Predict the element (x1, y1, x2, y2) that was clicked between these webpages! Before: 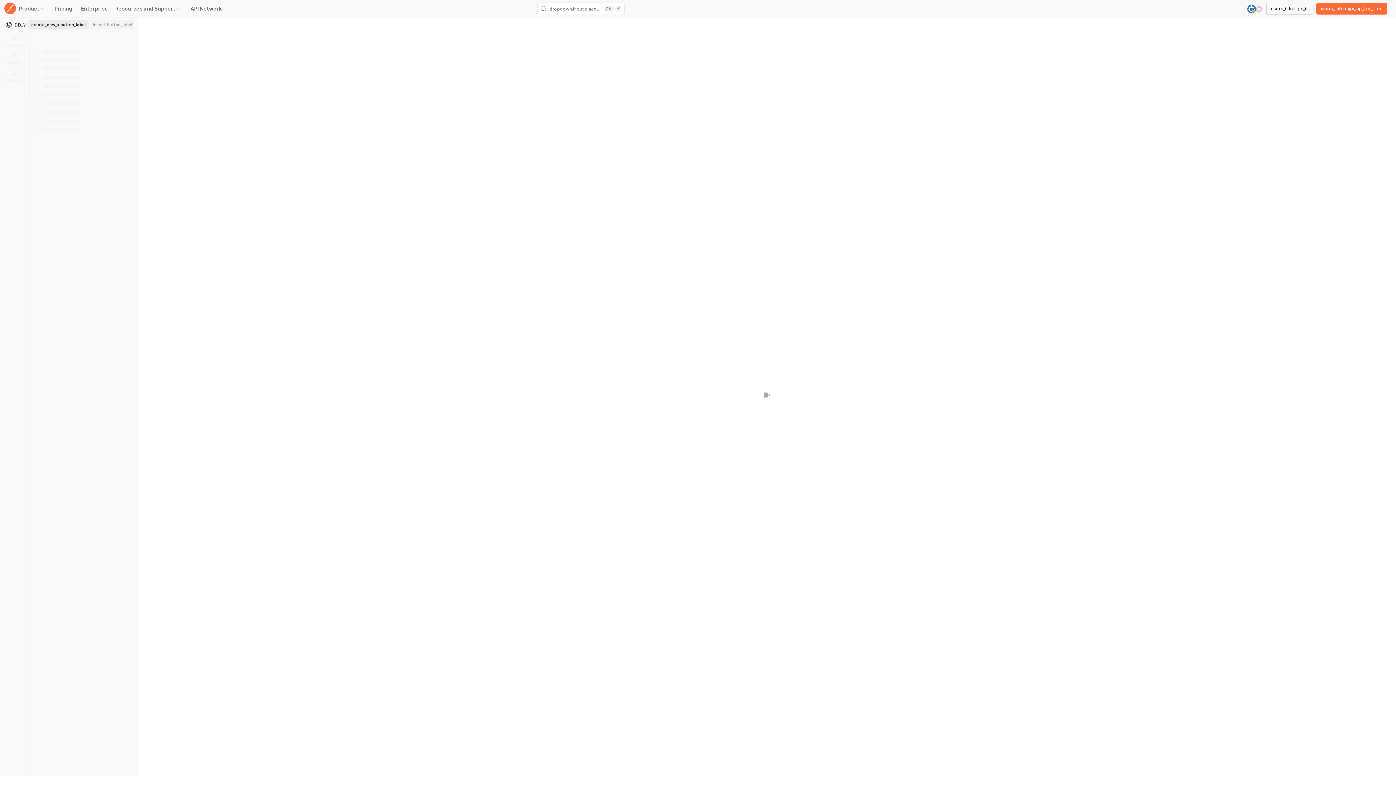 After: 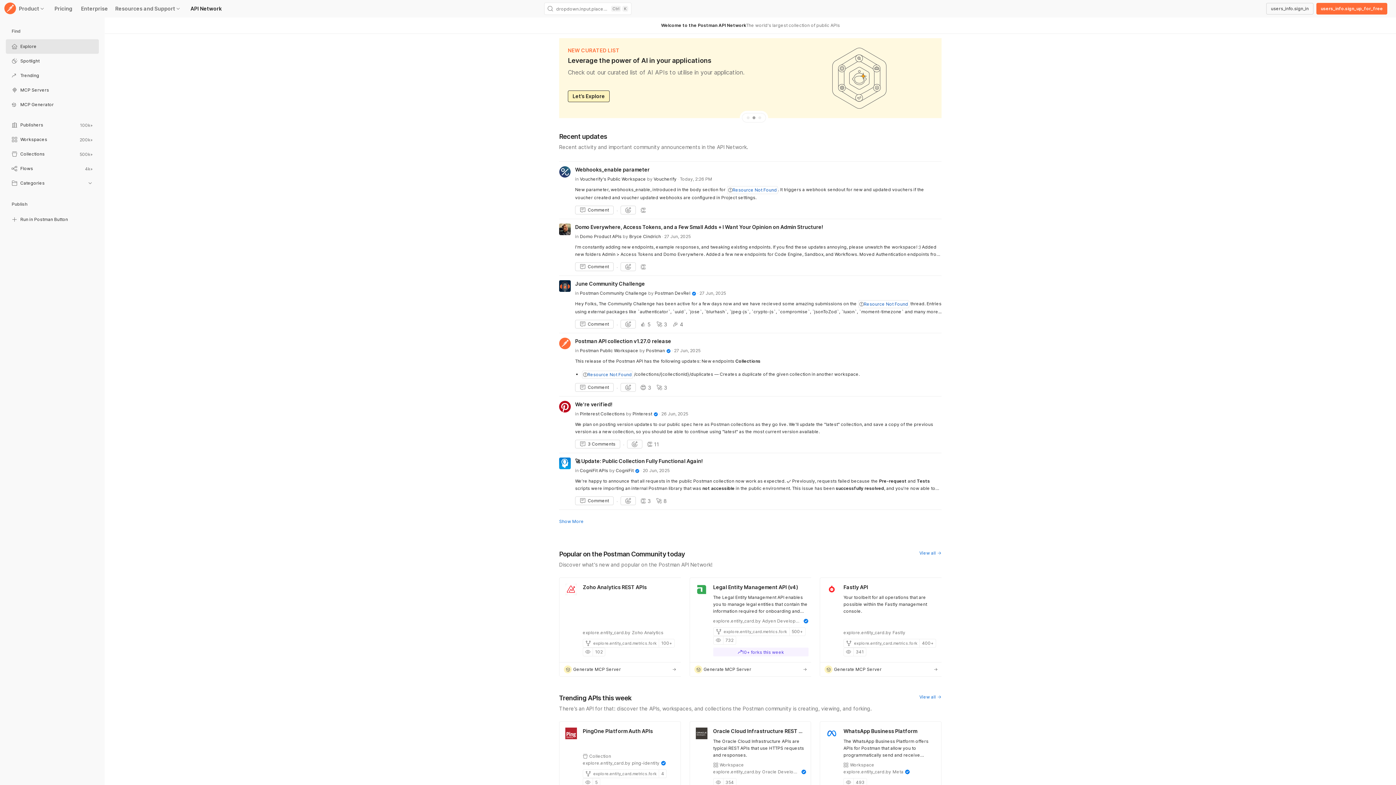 Action: label: API Network bbox: (186, 5, 226, 12)